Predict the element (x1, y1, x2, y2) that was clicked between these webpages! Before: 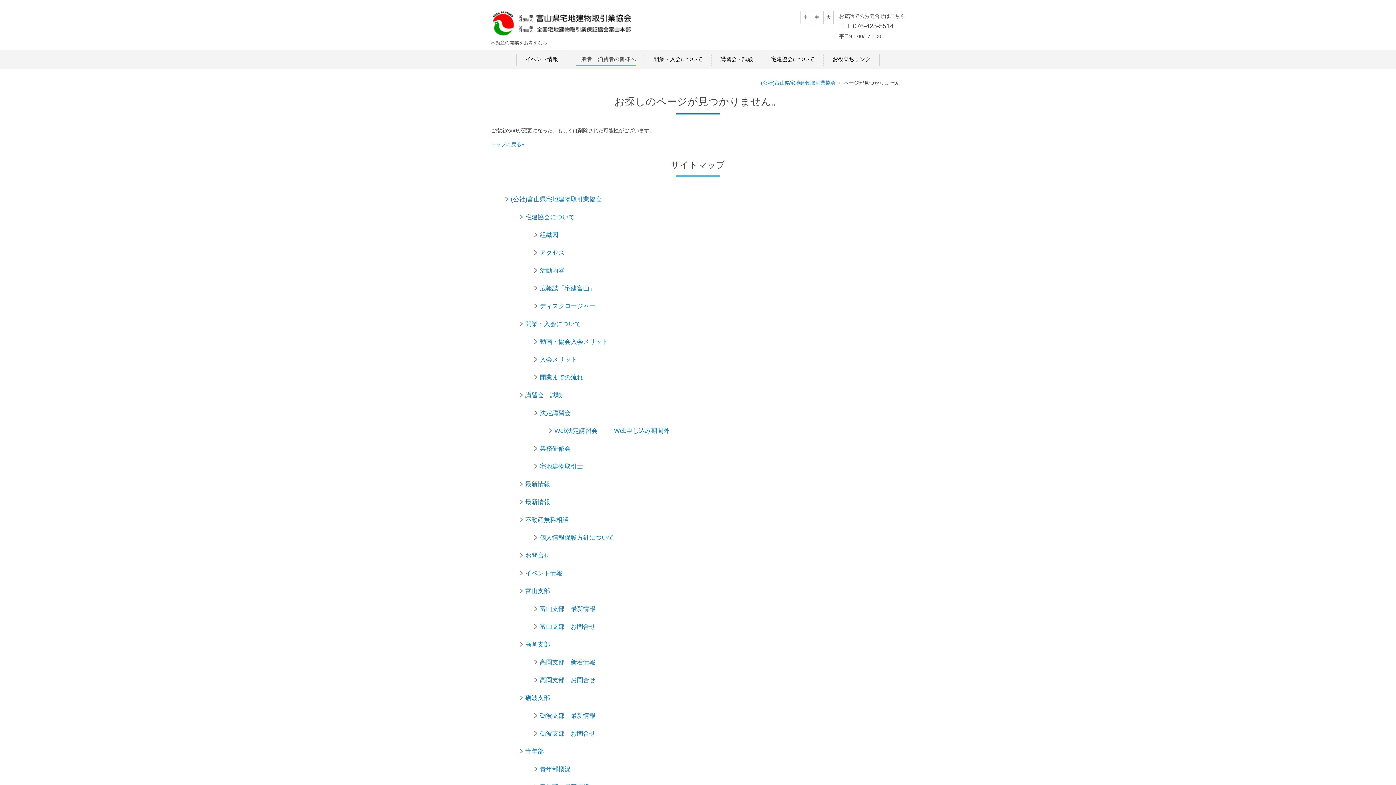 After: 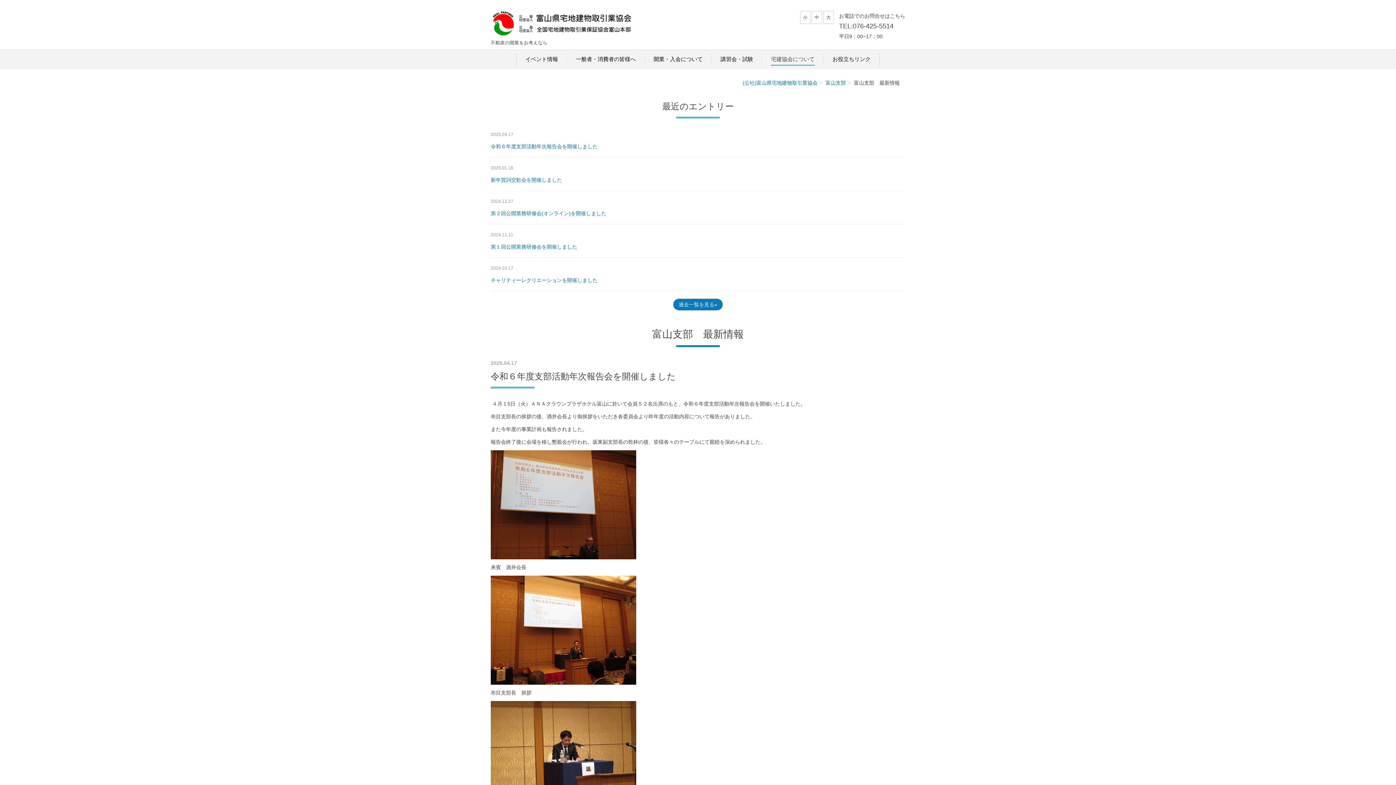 Action: bbox: (540, 605, 595, 612) label: 富山支部　最新情報